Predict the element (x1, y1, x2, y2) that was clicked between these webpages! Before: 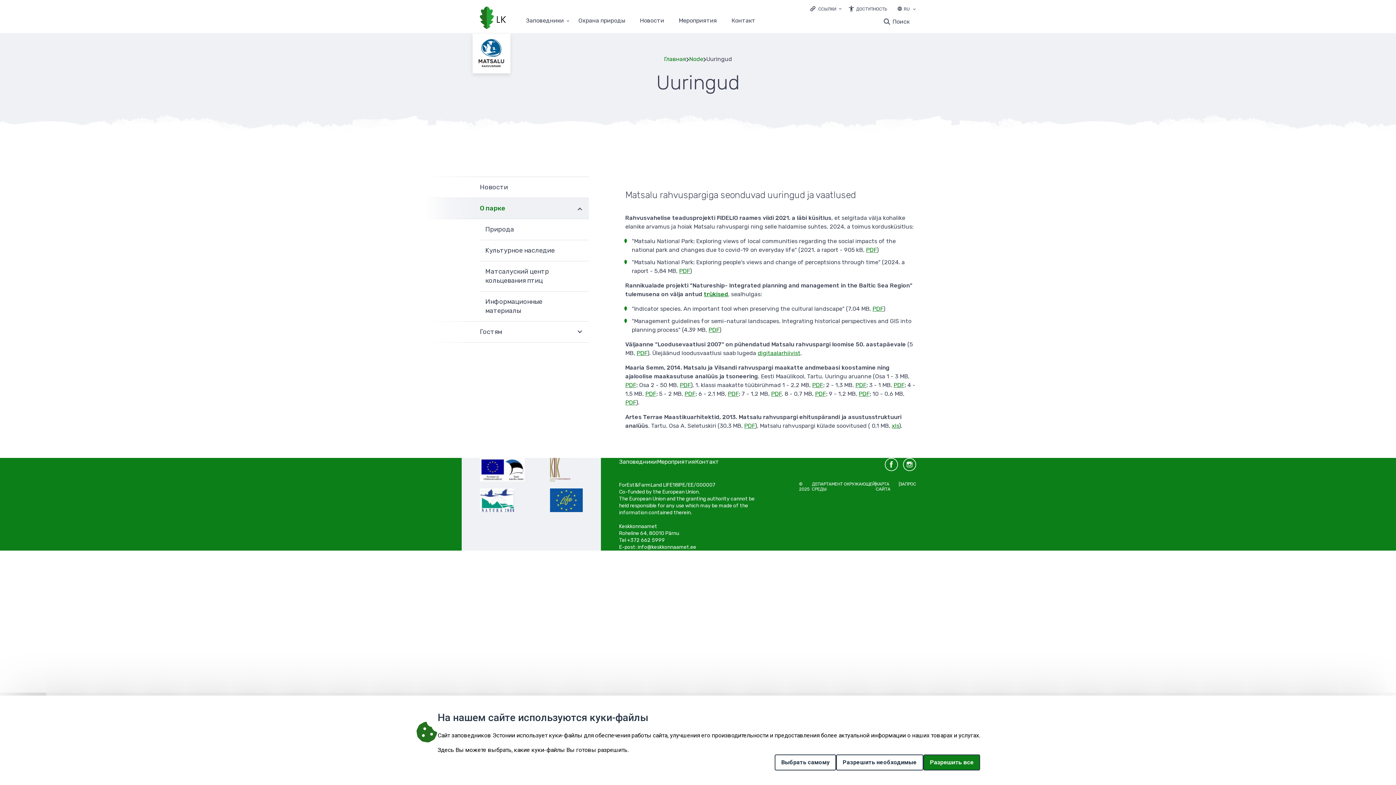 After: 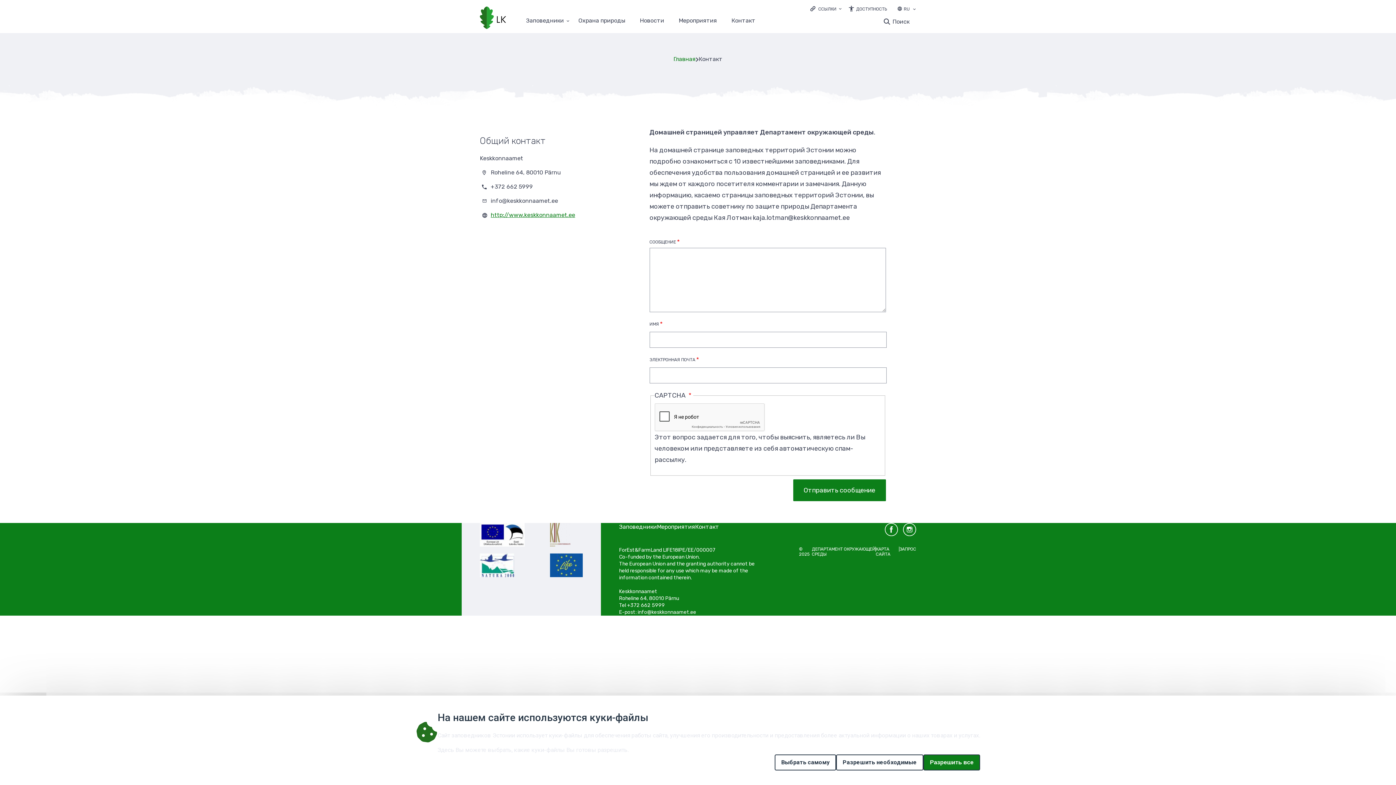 Action: bbox: (695, 458, 719, 466) label: Контакт